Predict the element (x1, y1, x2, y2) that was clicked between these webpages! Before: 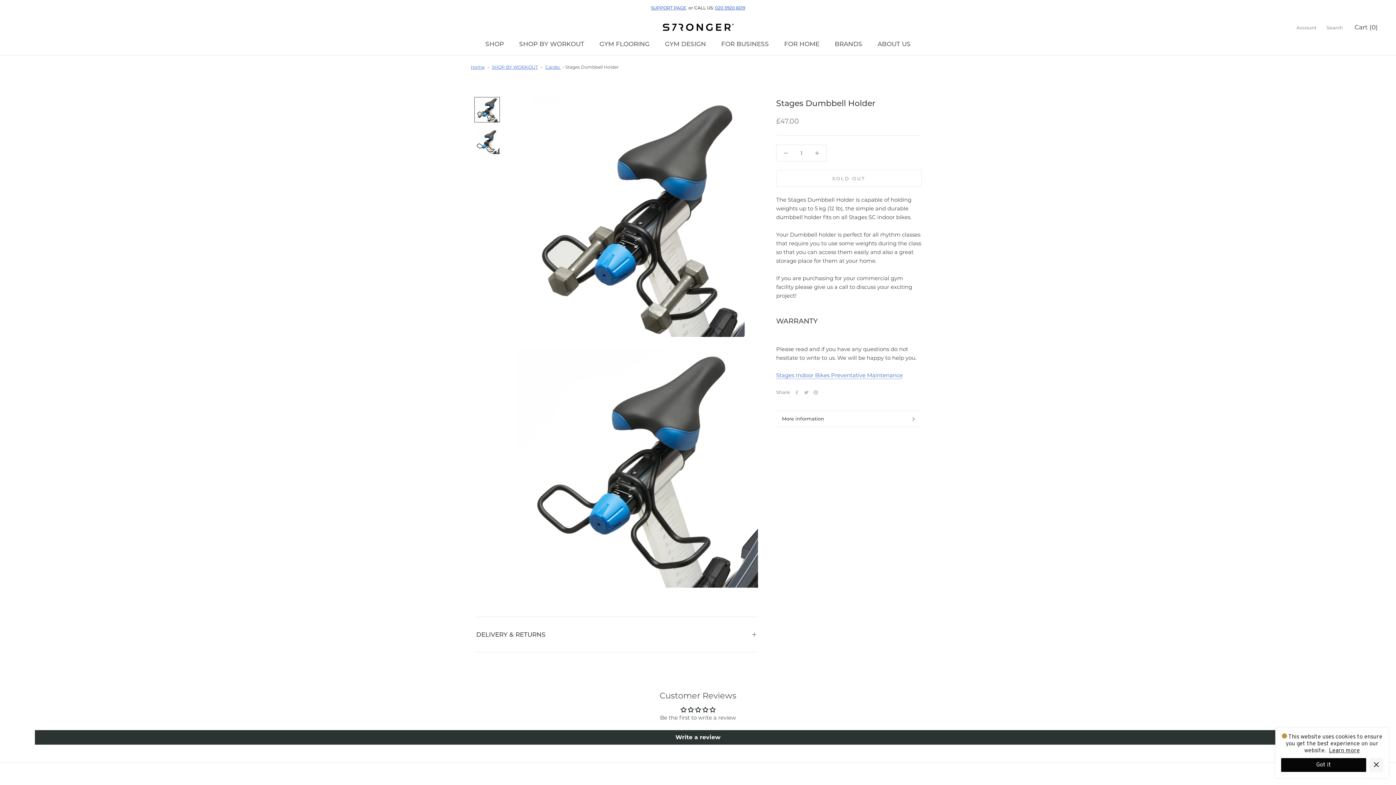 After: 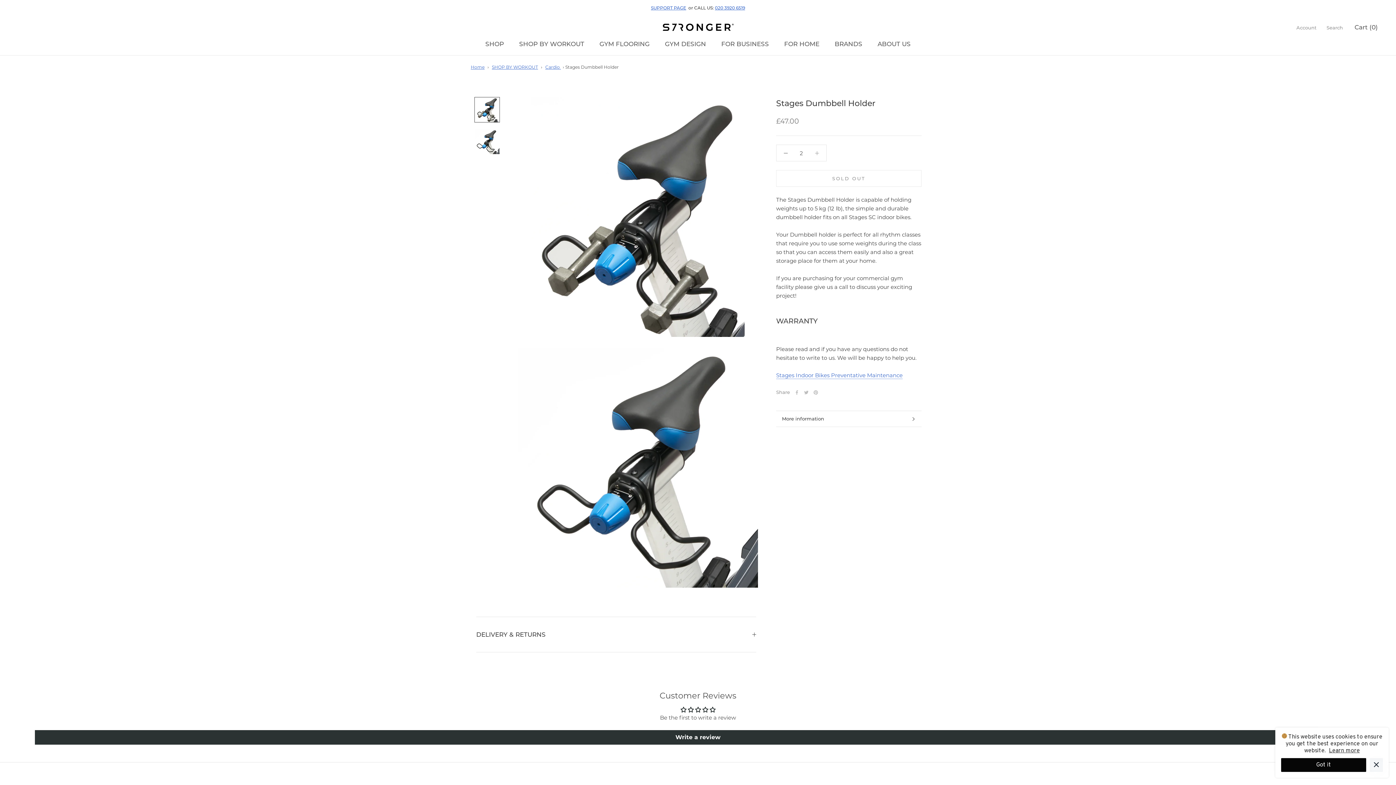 Action: bbox: (808, 145, 826, 161)